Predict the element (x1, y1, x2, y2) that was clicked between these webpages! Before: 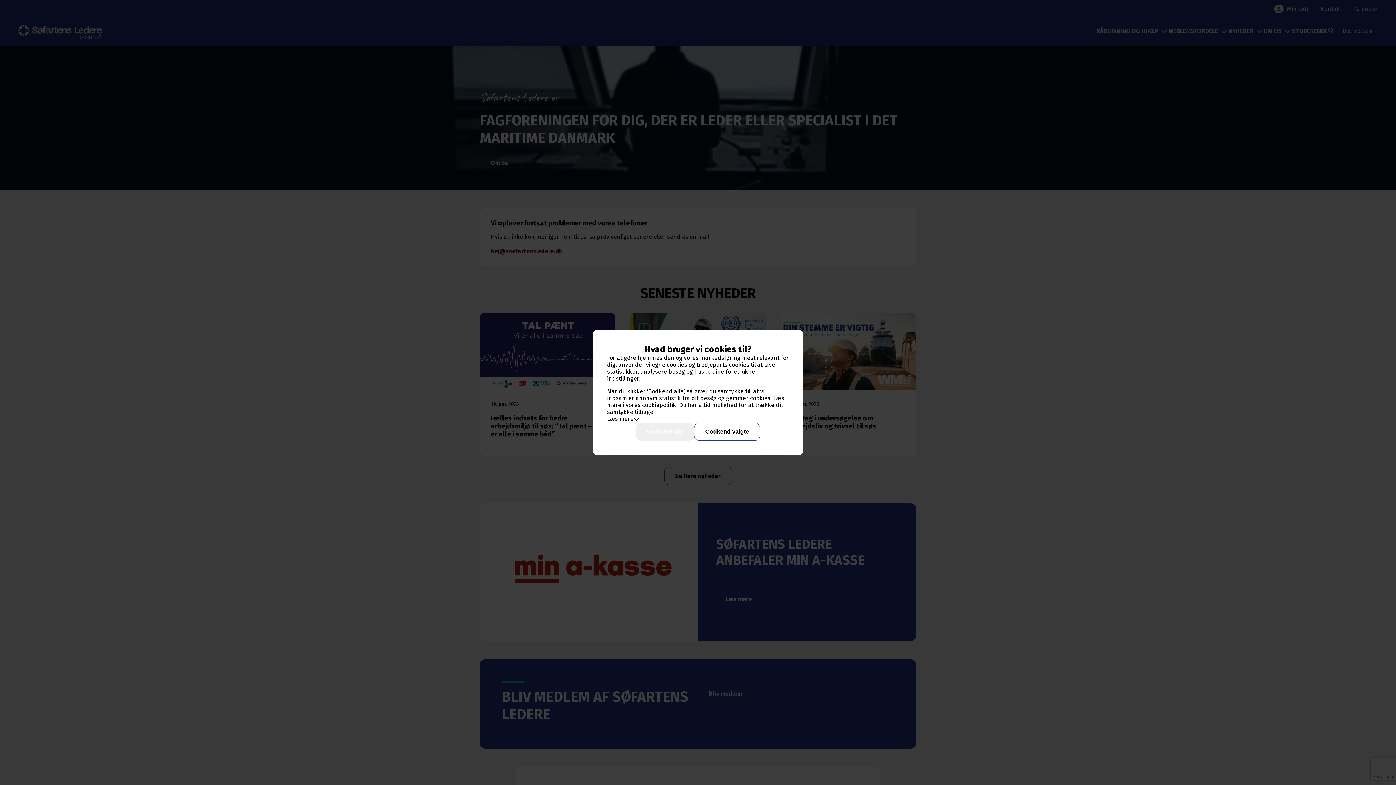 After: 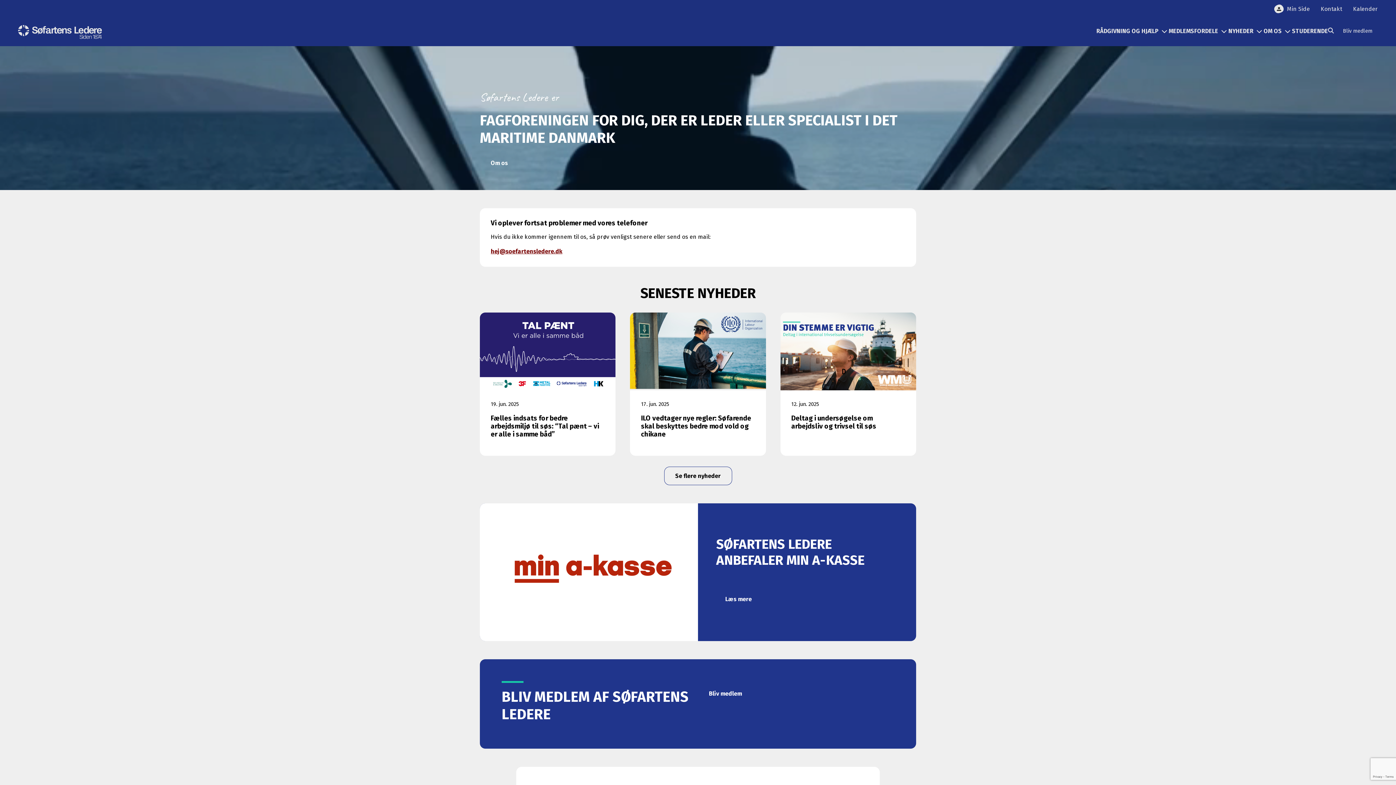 Action: label: Godkend alle bbox: (636, 422, 694, 441)